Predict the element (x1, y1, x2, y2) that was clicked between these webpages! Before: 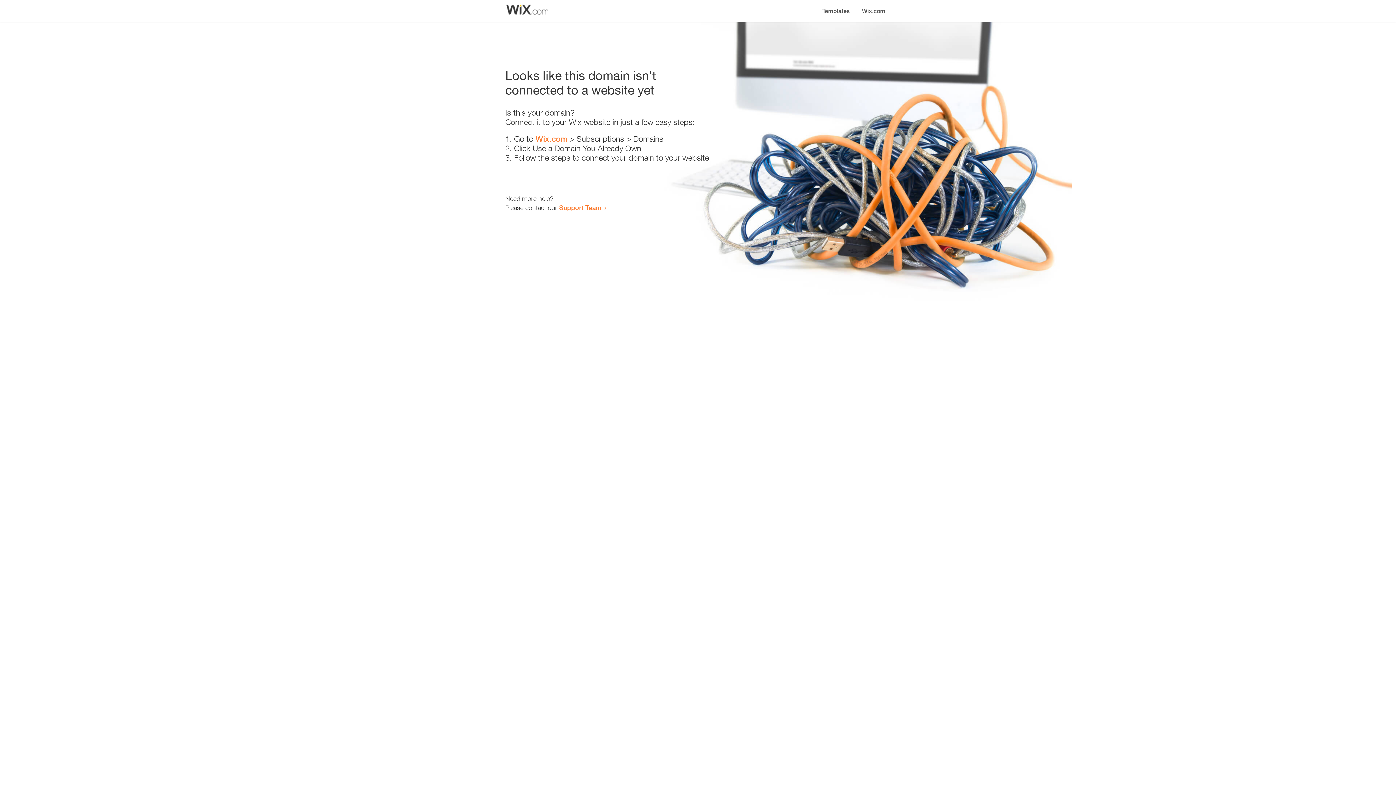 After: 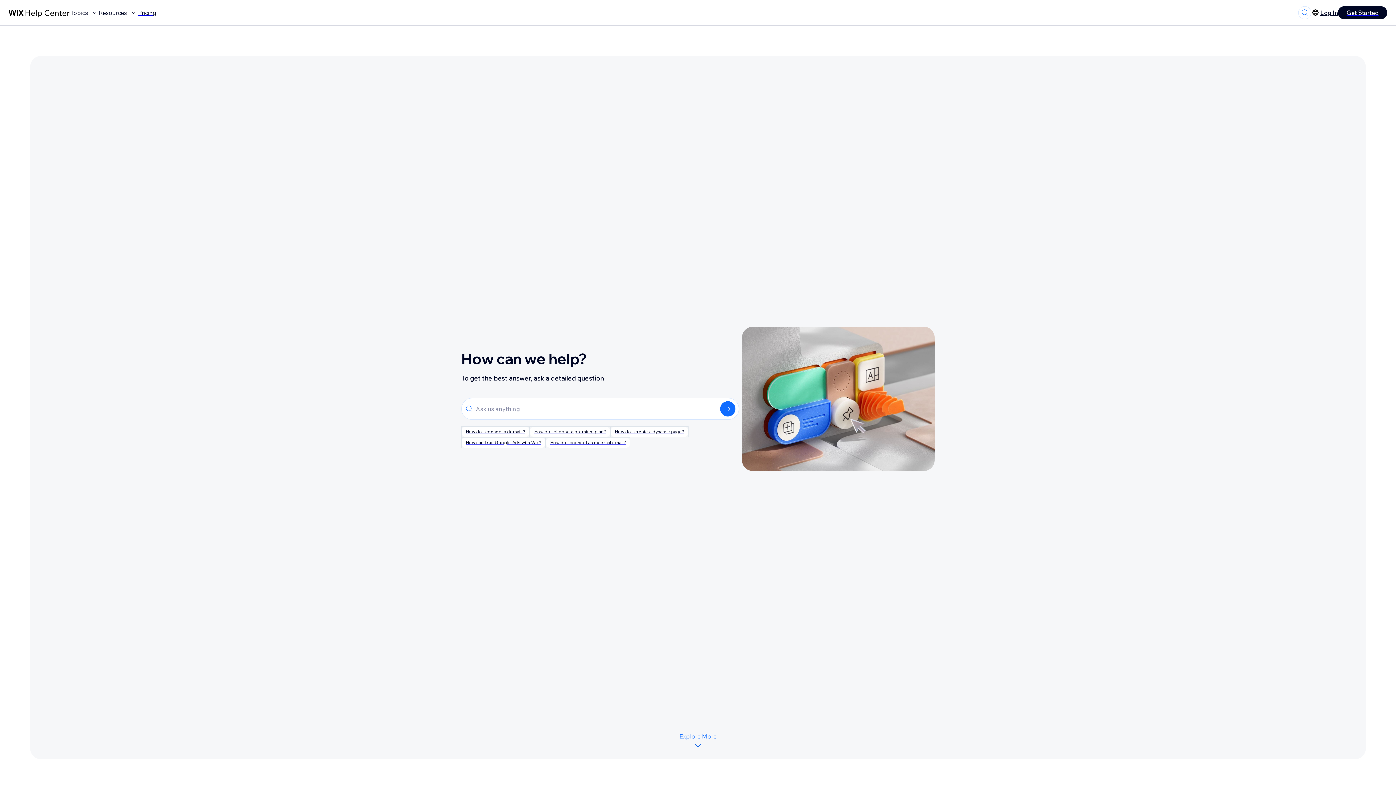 Action: label: Support Team bbox: (559, 203, 601, 211)